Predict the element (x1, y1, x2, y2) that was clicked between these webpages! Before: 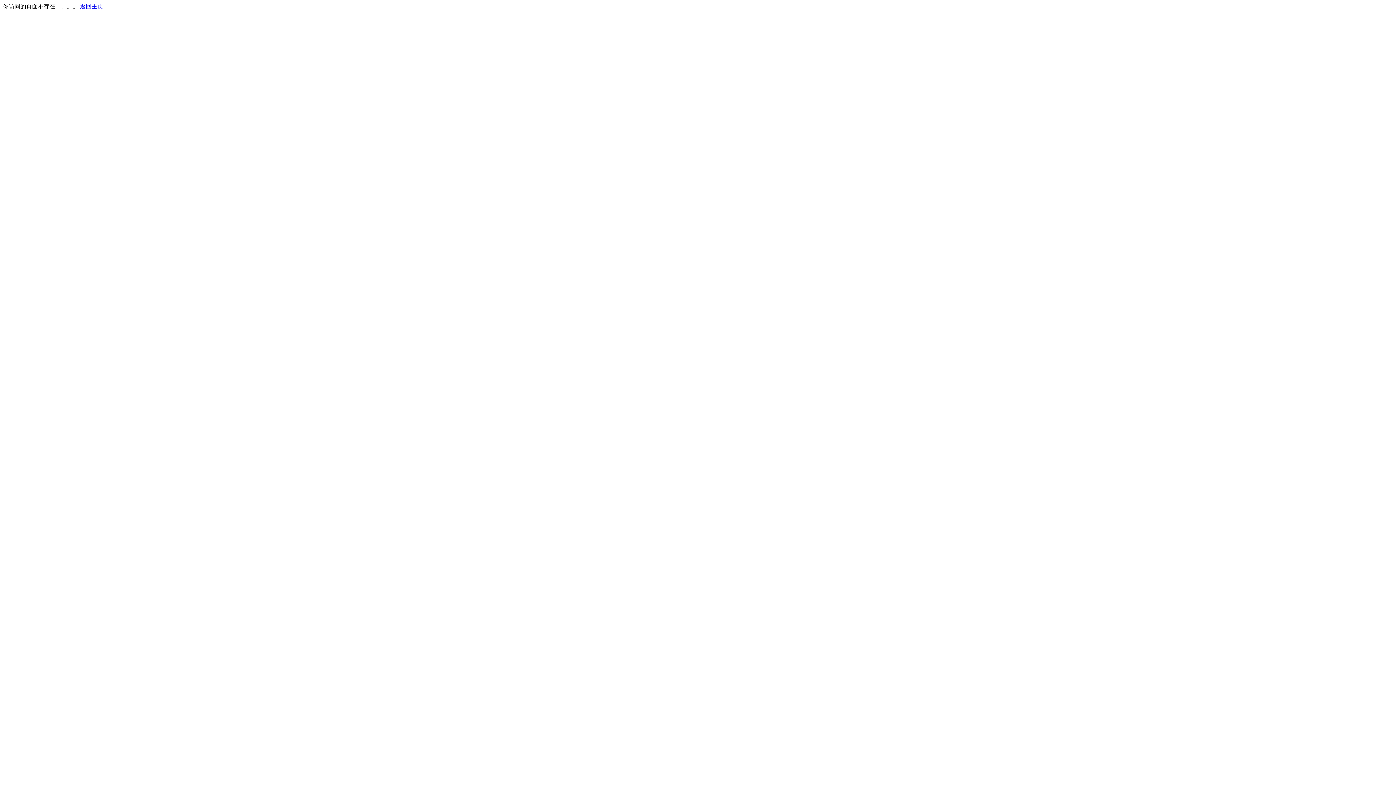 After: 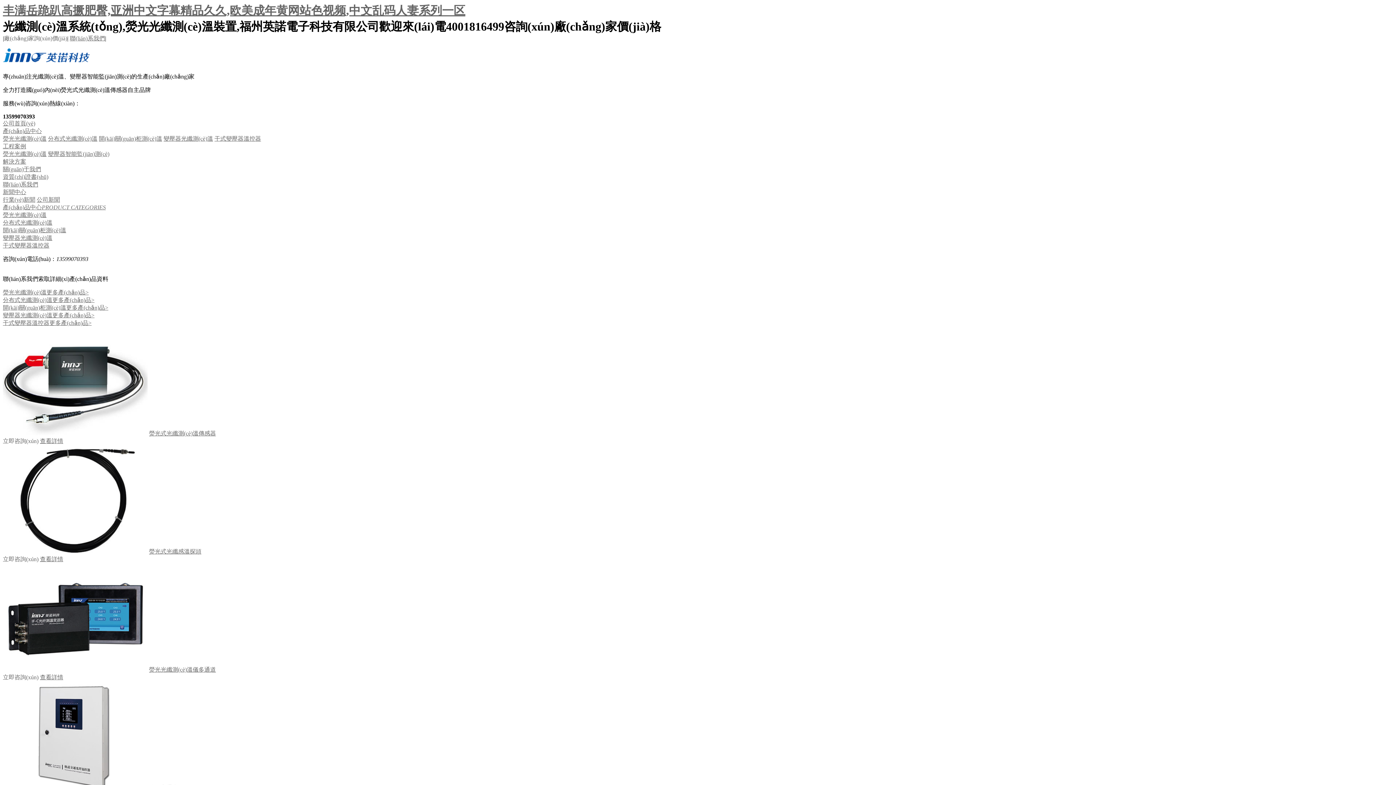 Action: bbox: (80, 3, 103, 9) label: 返回主页